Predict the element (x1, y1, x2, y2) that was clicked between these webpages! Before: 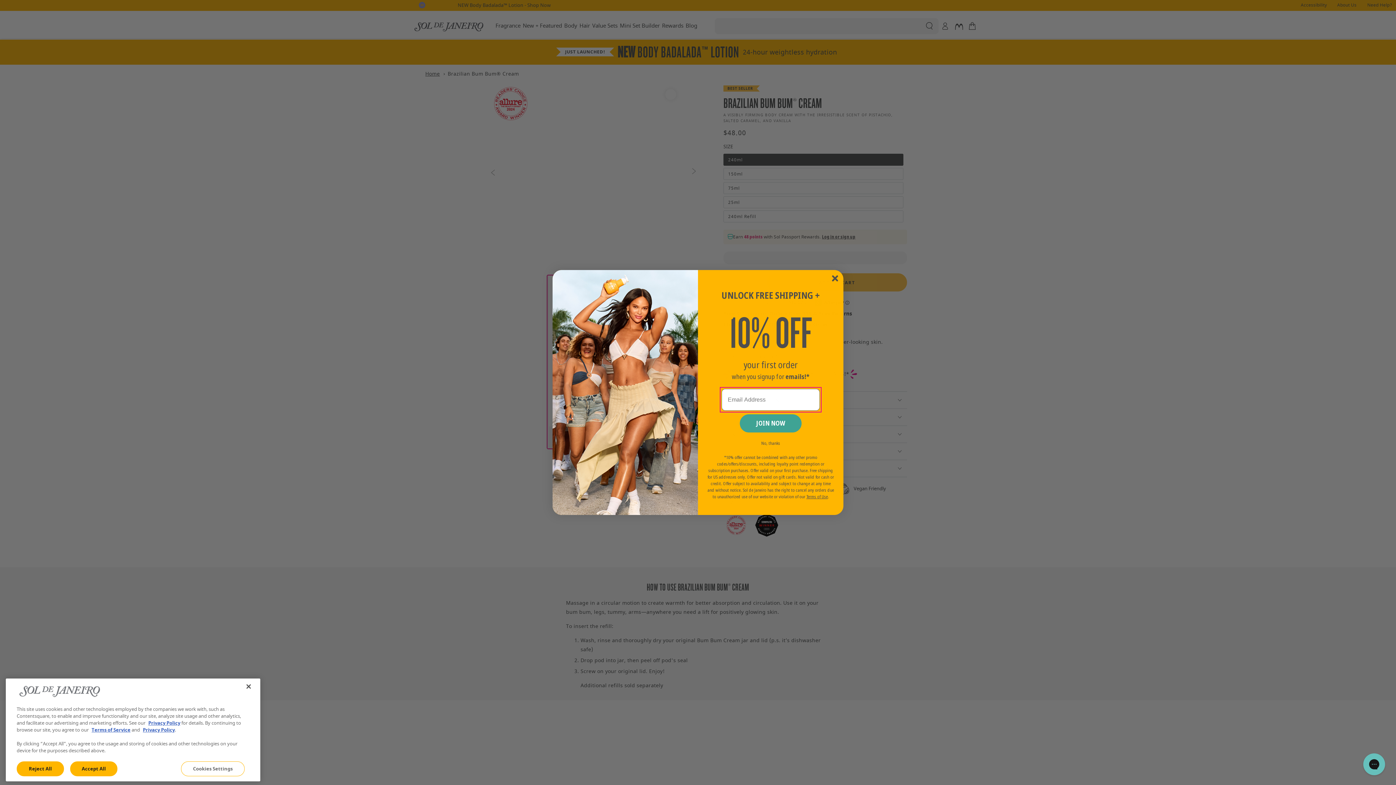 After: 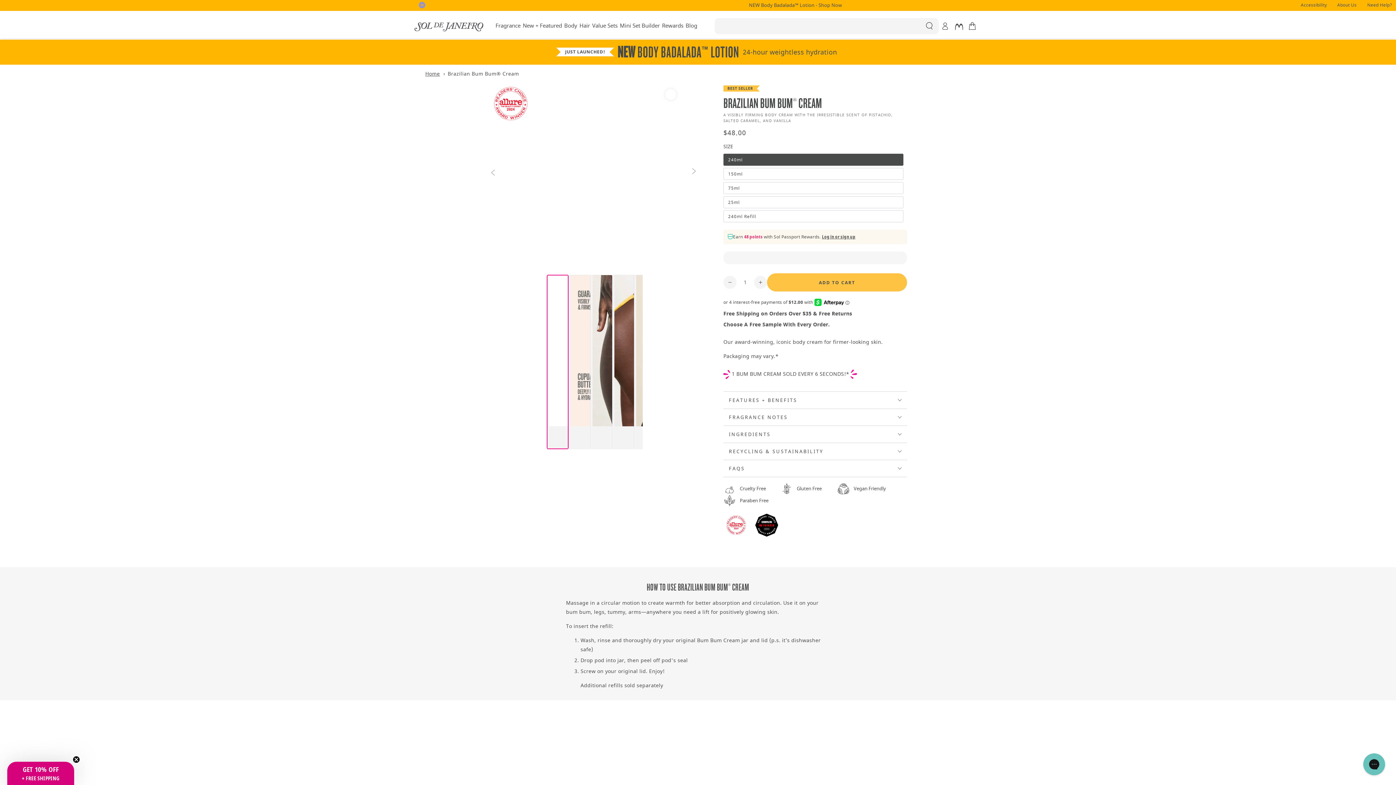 Action: label: Close bbox: (240, 678, 256, 694)